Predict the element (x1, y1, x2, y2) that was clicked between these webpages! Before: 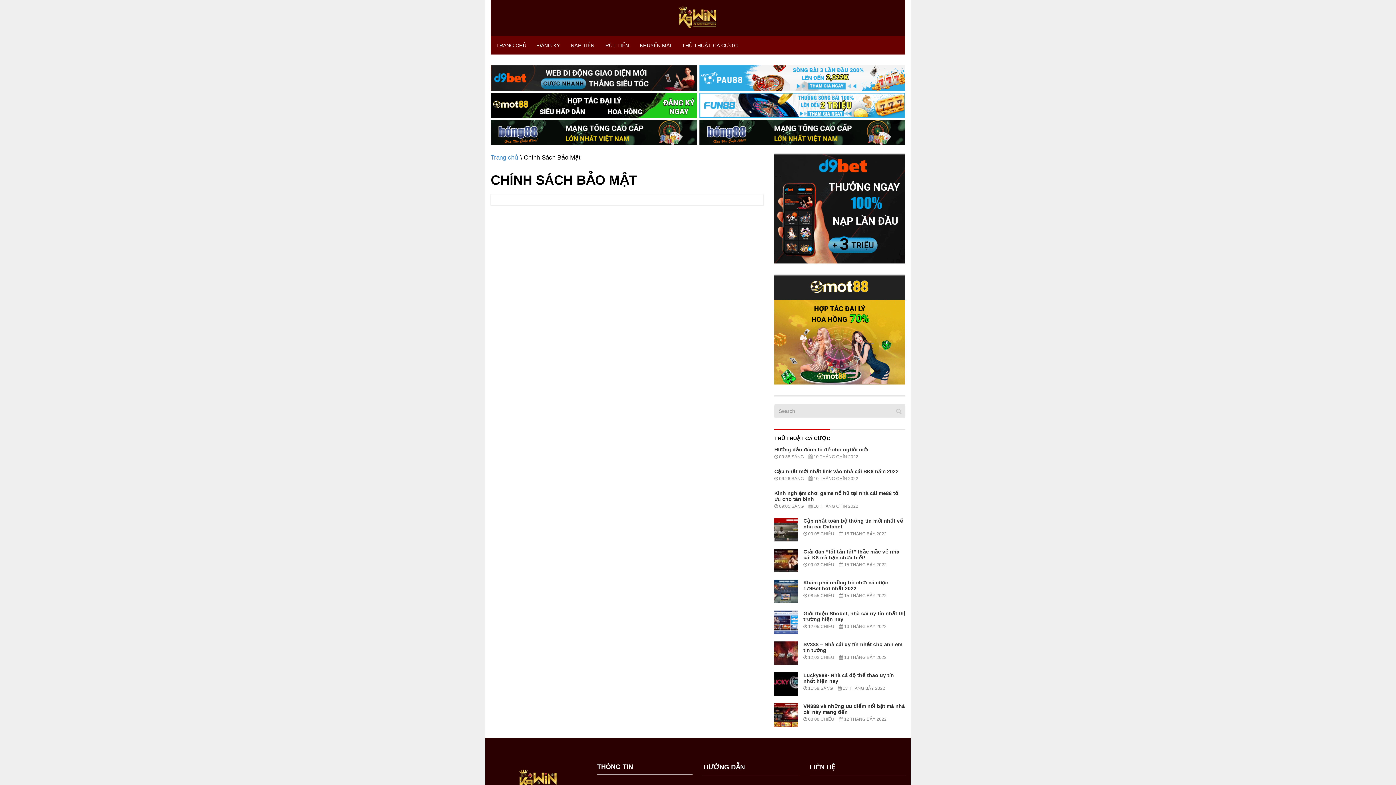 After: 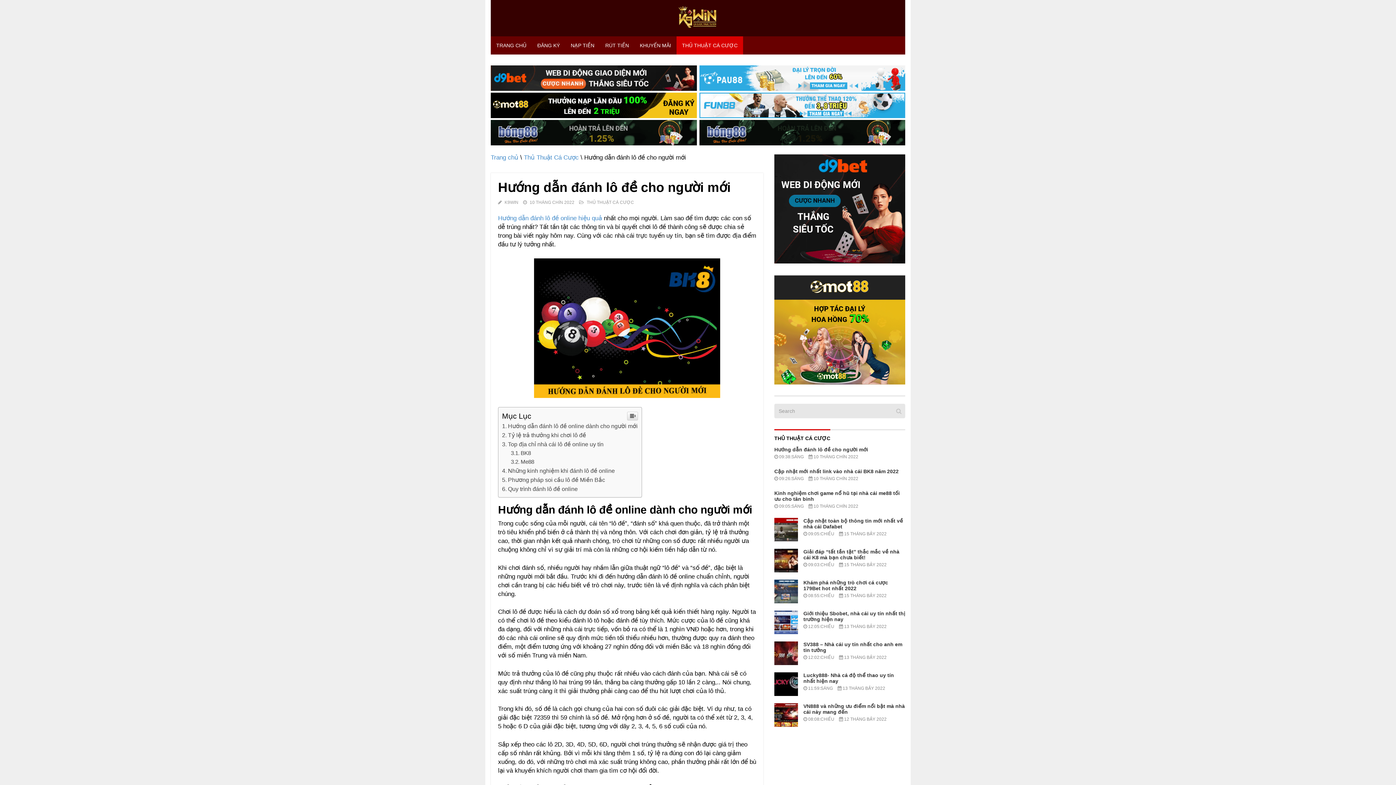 Action: bbox: (774, 446, 868, 452) label: Hướng dẫn đánh lô đề cho người mới